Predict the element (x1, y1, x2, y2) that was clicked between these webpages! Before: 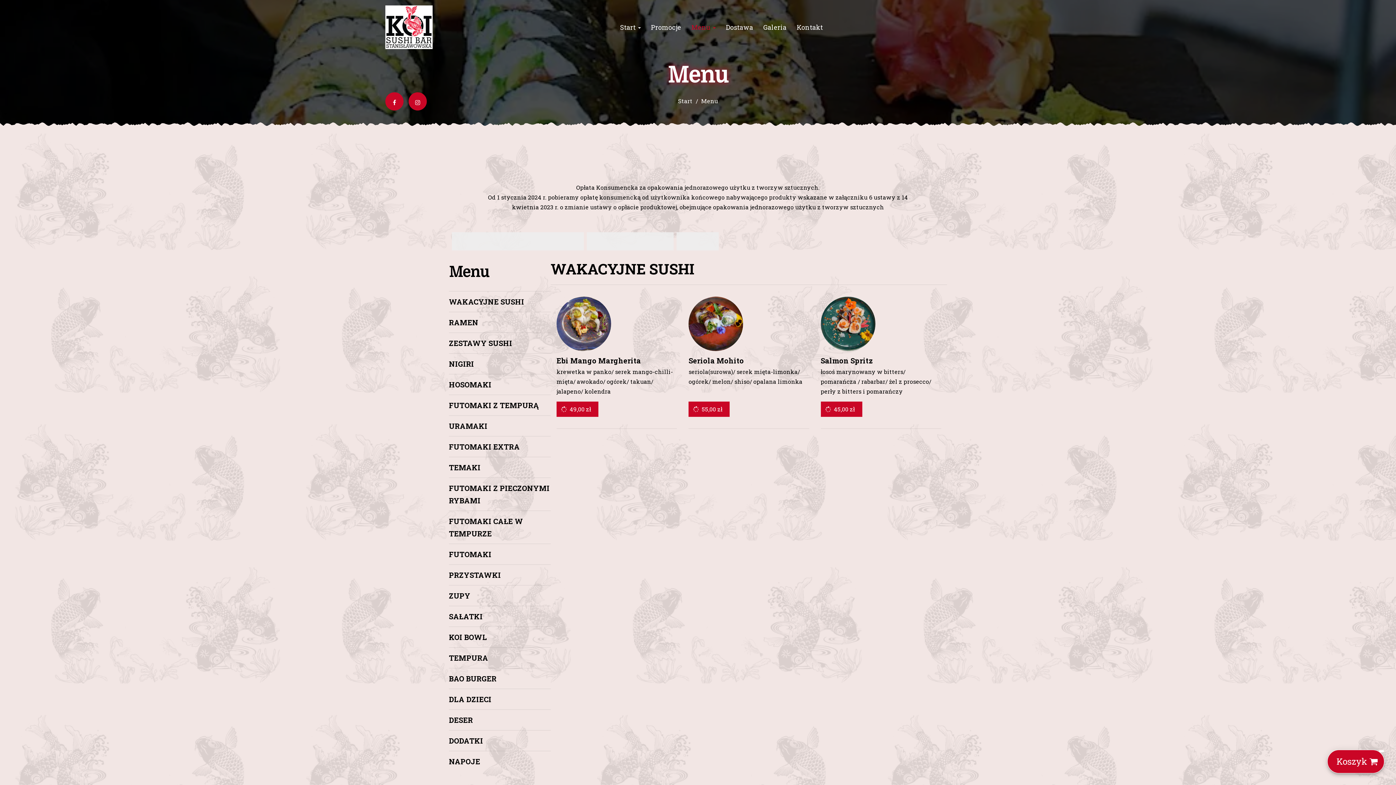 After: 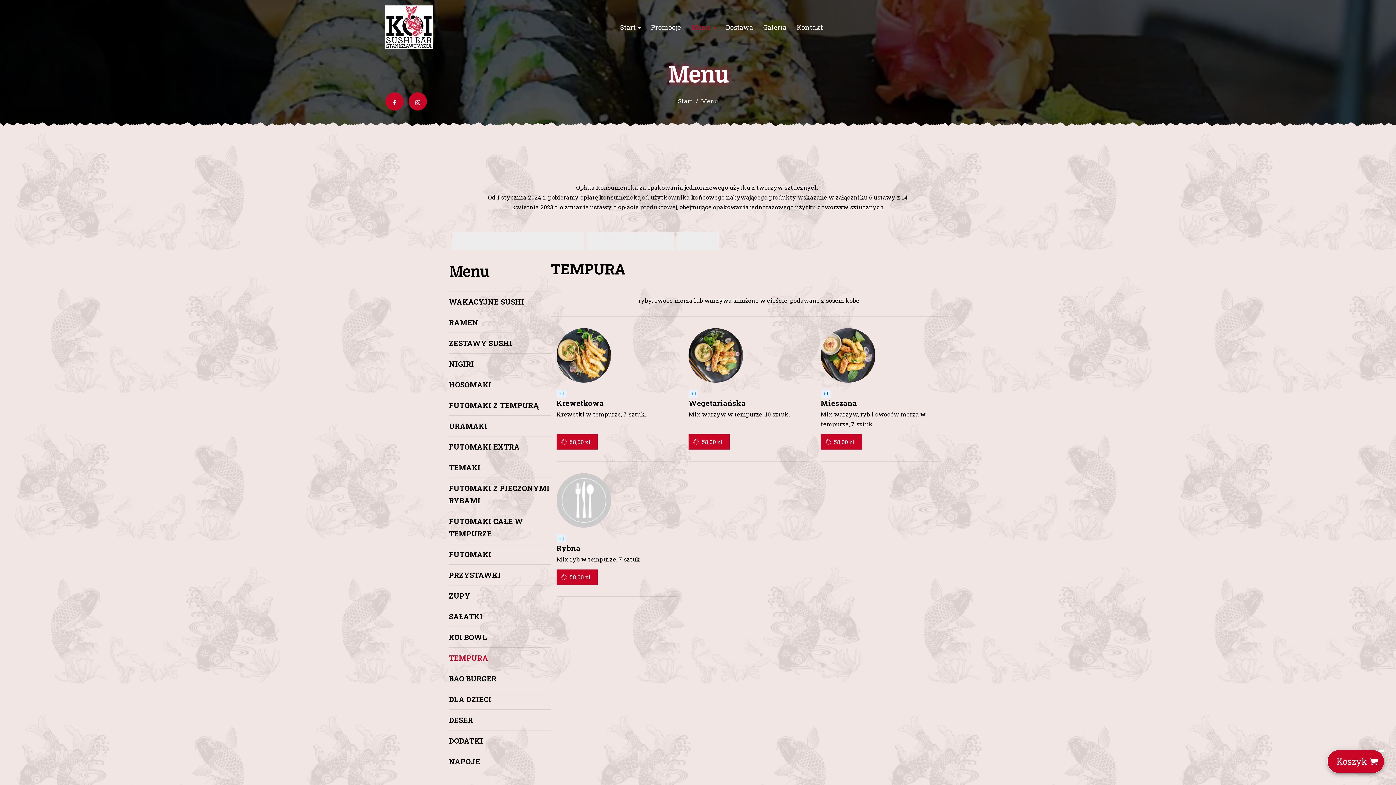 Action: bbox: (449, 647, 550, 668) label: TEMPURA